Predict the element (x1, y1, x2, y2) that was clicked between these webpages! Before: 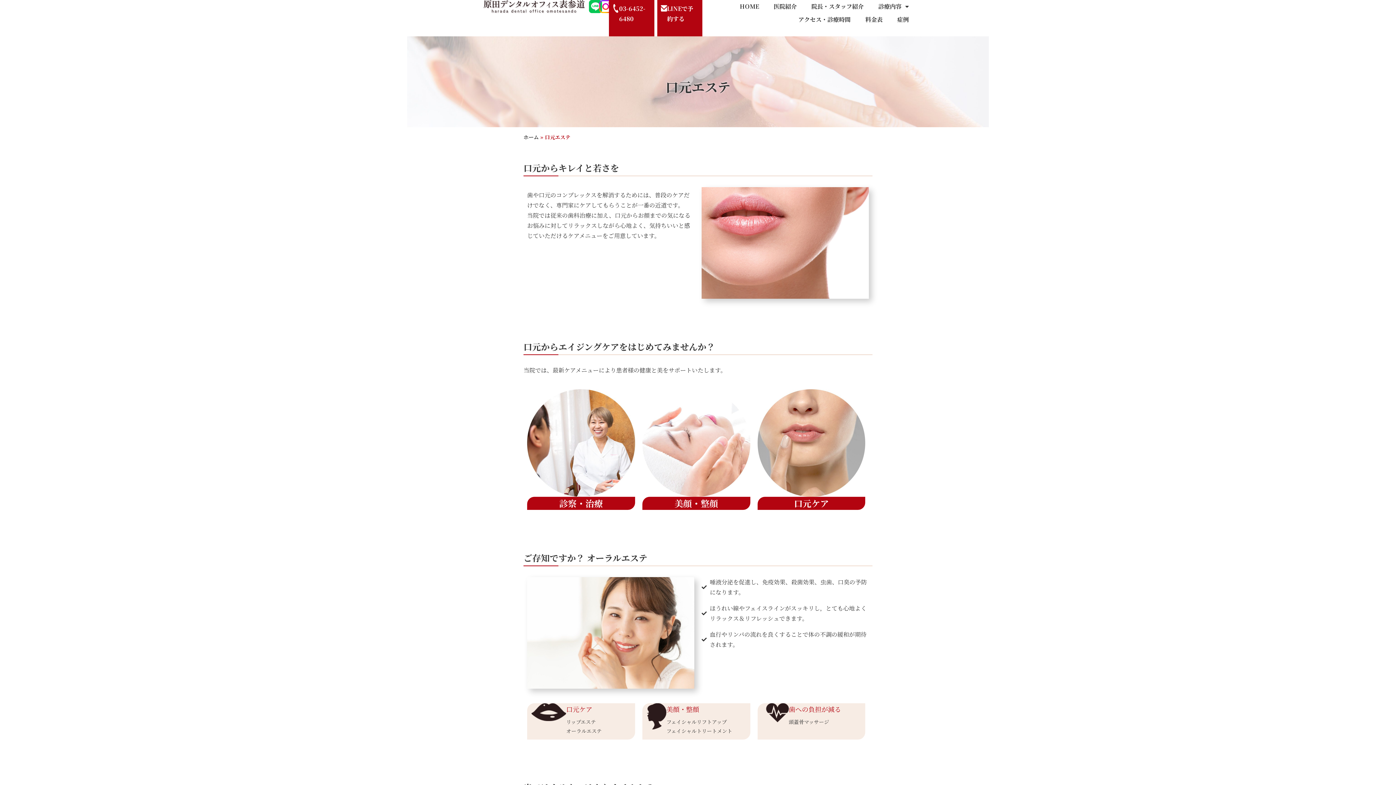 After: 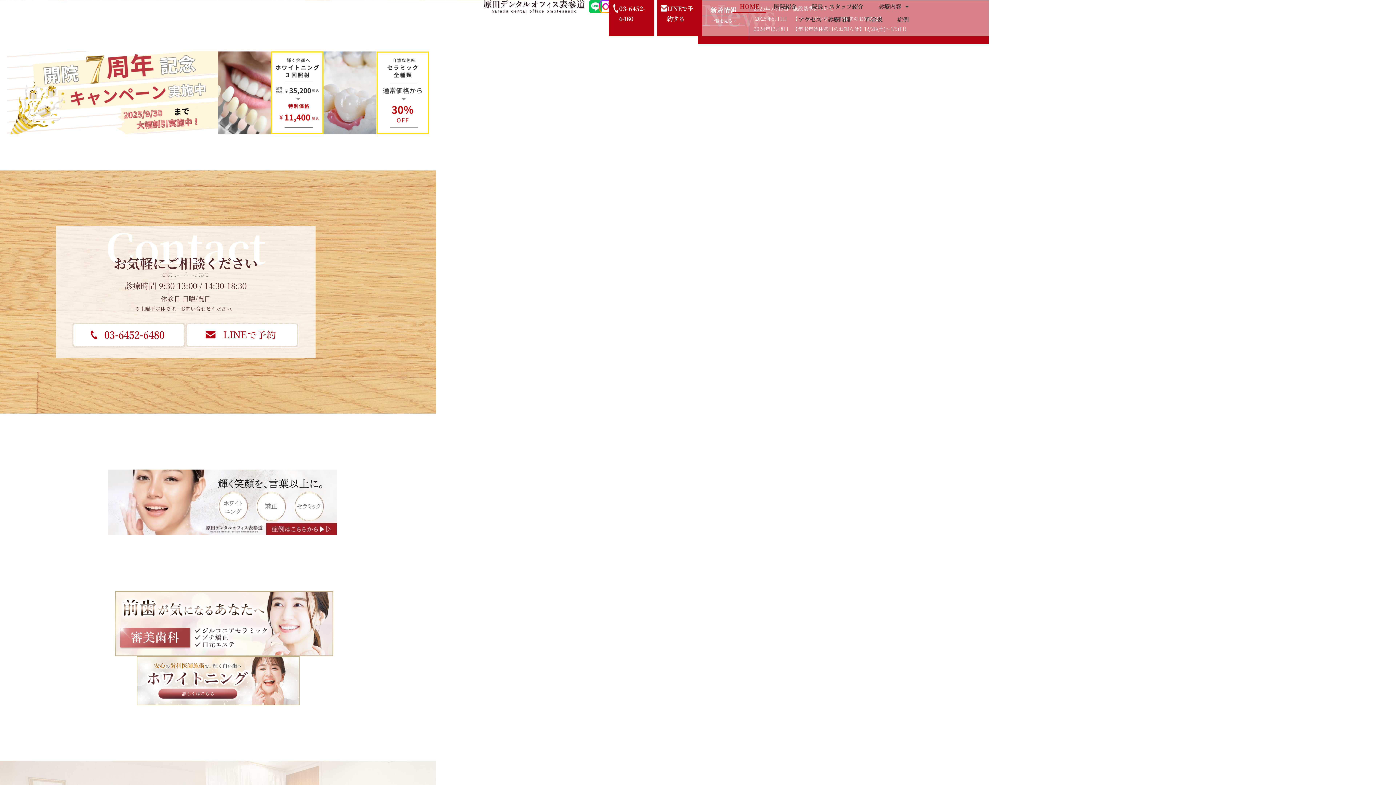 Action: label: HOME bbox: (732, 0, 766, 13)